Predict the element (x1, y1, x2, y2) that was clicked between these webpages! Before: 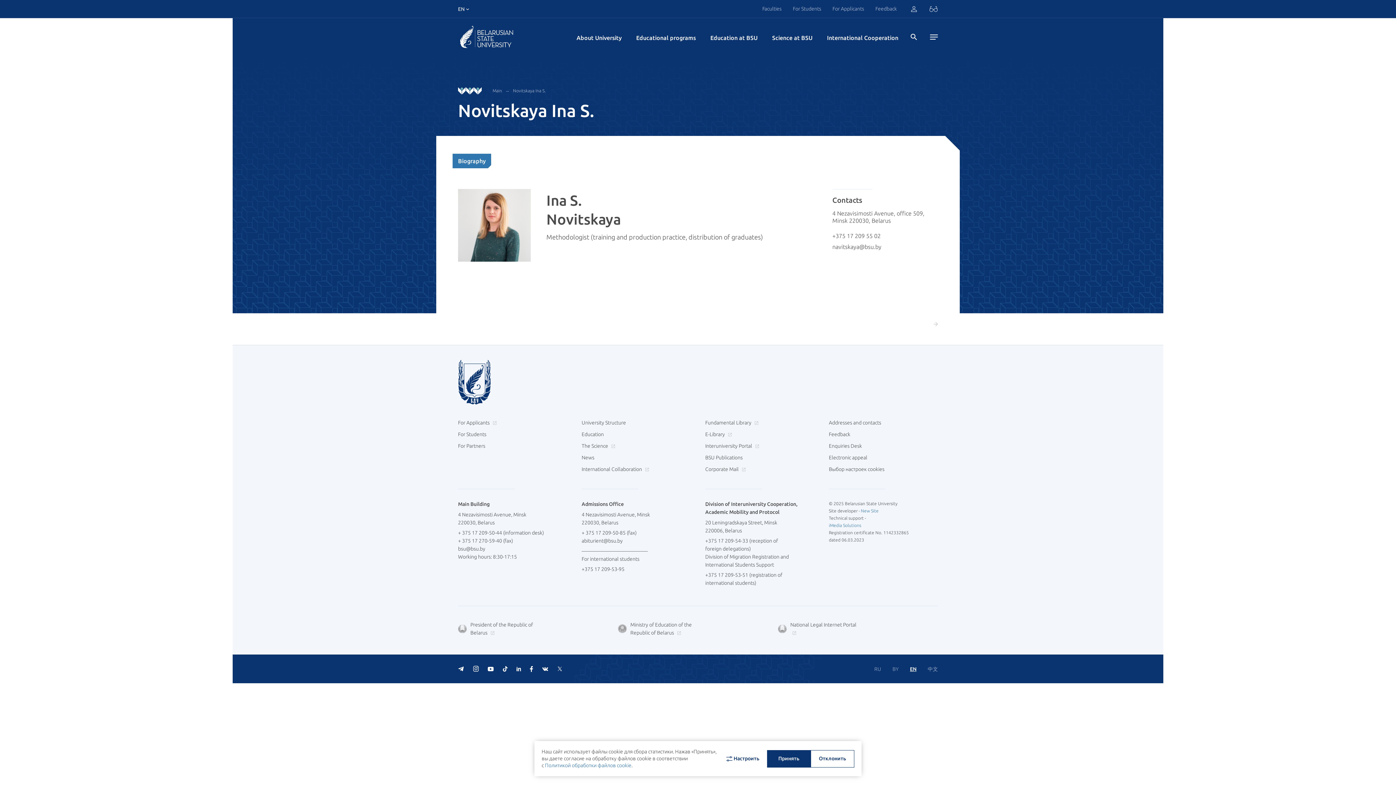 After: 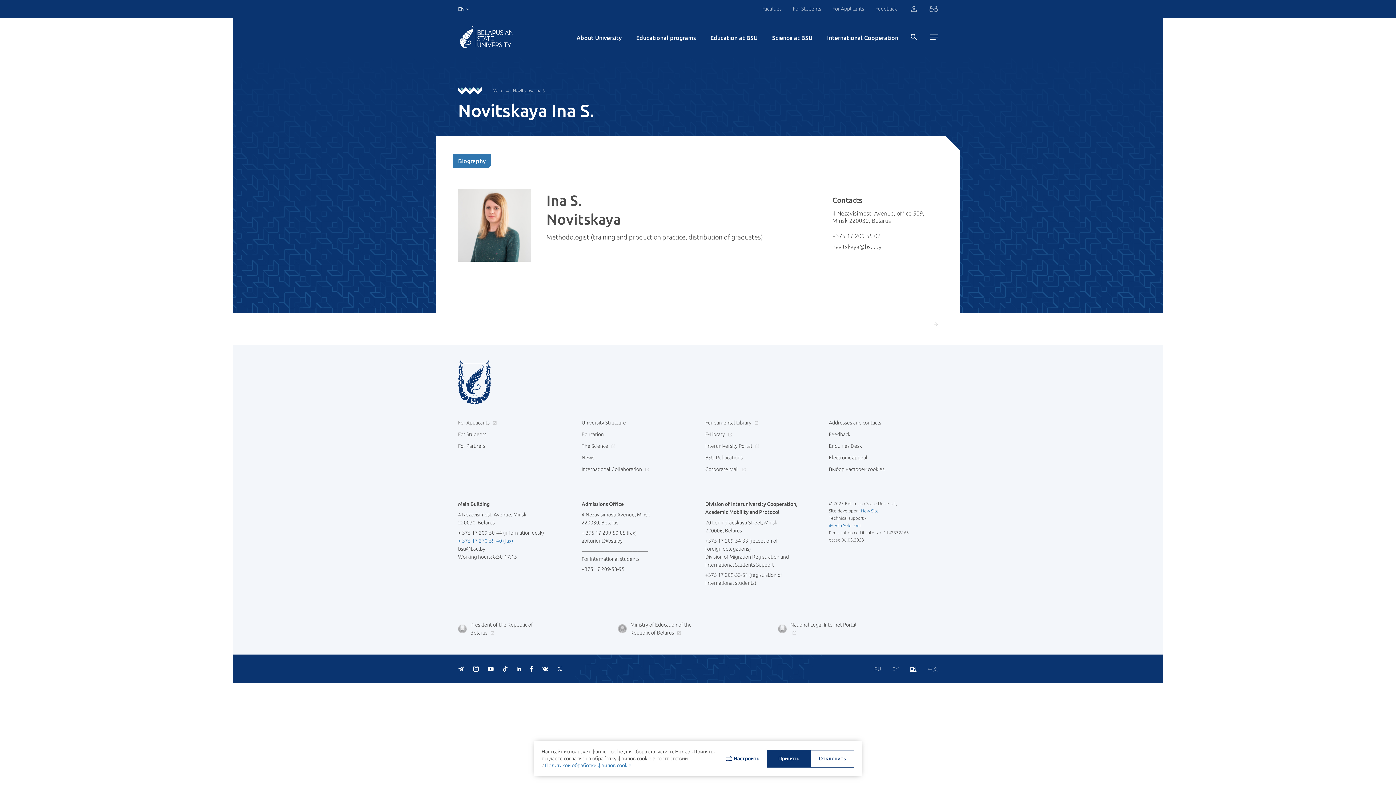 Action: label: + 375 17 270-59-40 (fax) bbox: (458, 537, 545, 545)